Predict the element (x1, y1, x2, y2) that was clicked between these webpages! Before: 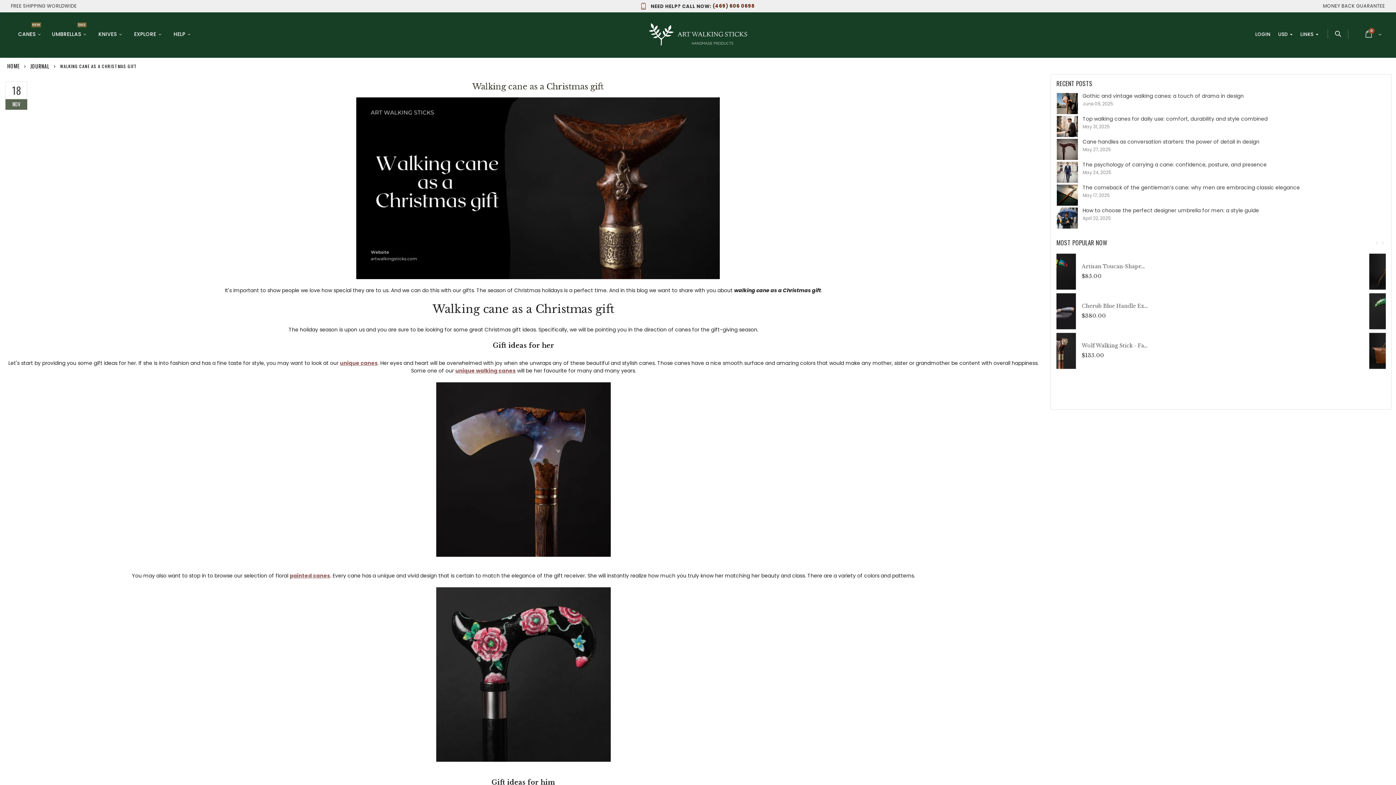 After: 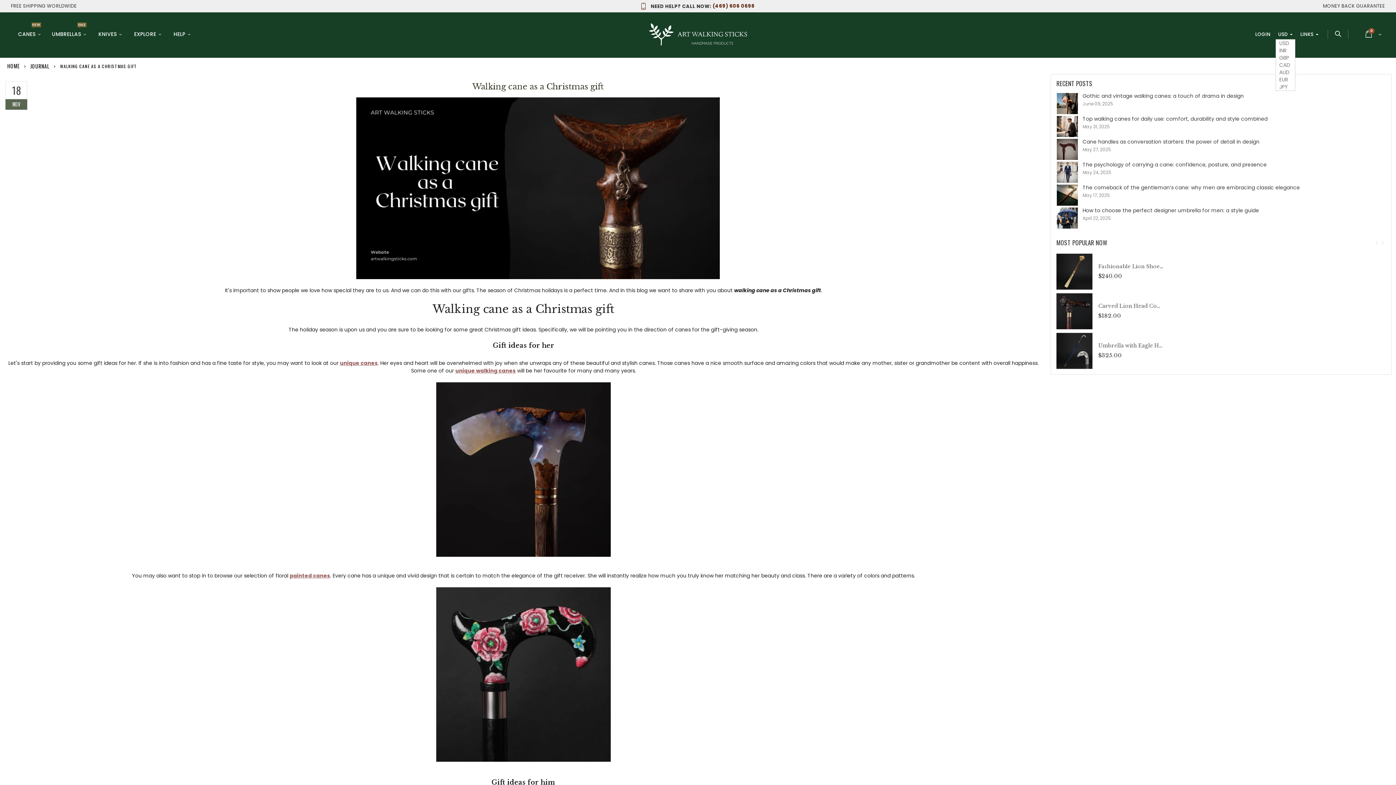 Action: label: USD bbox: (1274, 29, 1295, 39)